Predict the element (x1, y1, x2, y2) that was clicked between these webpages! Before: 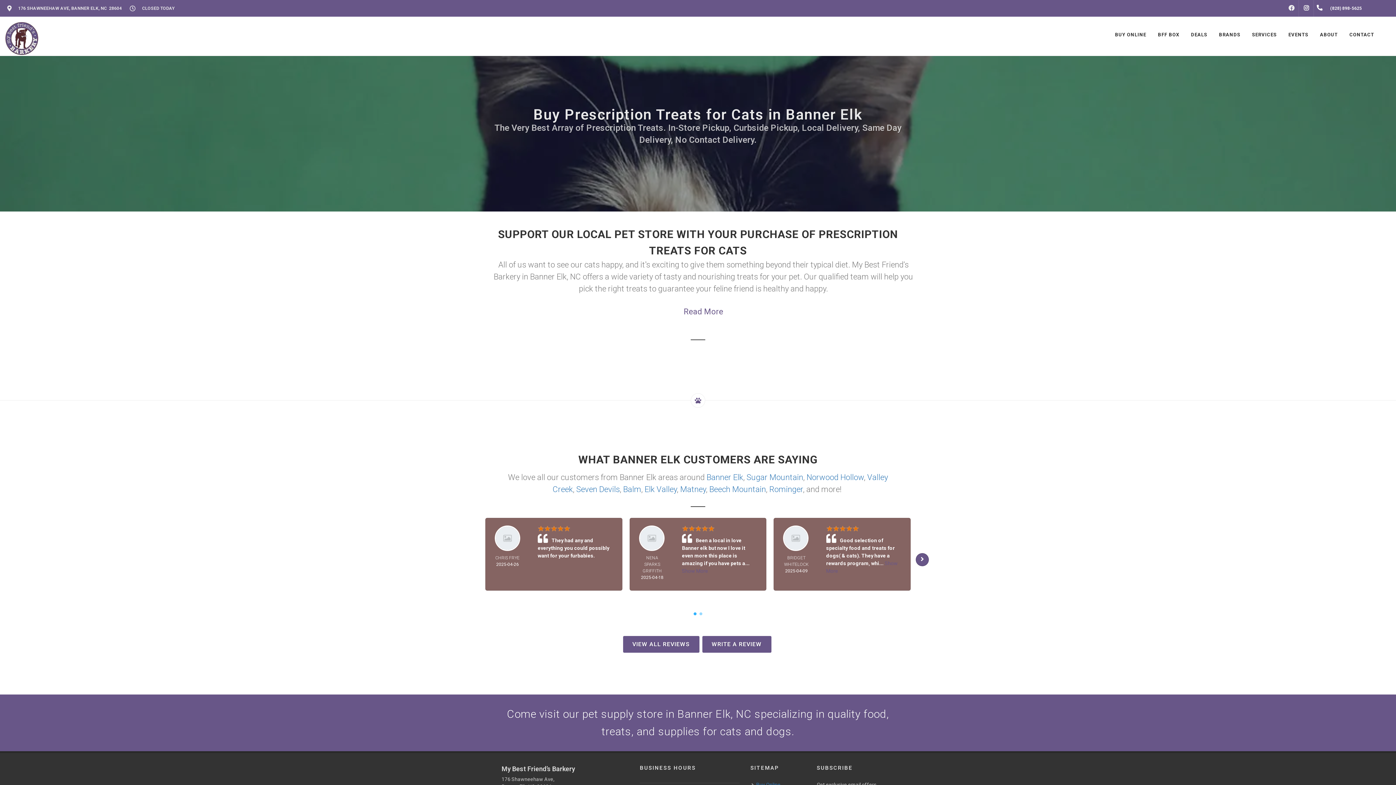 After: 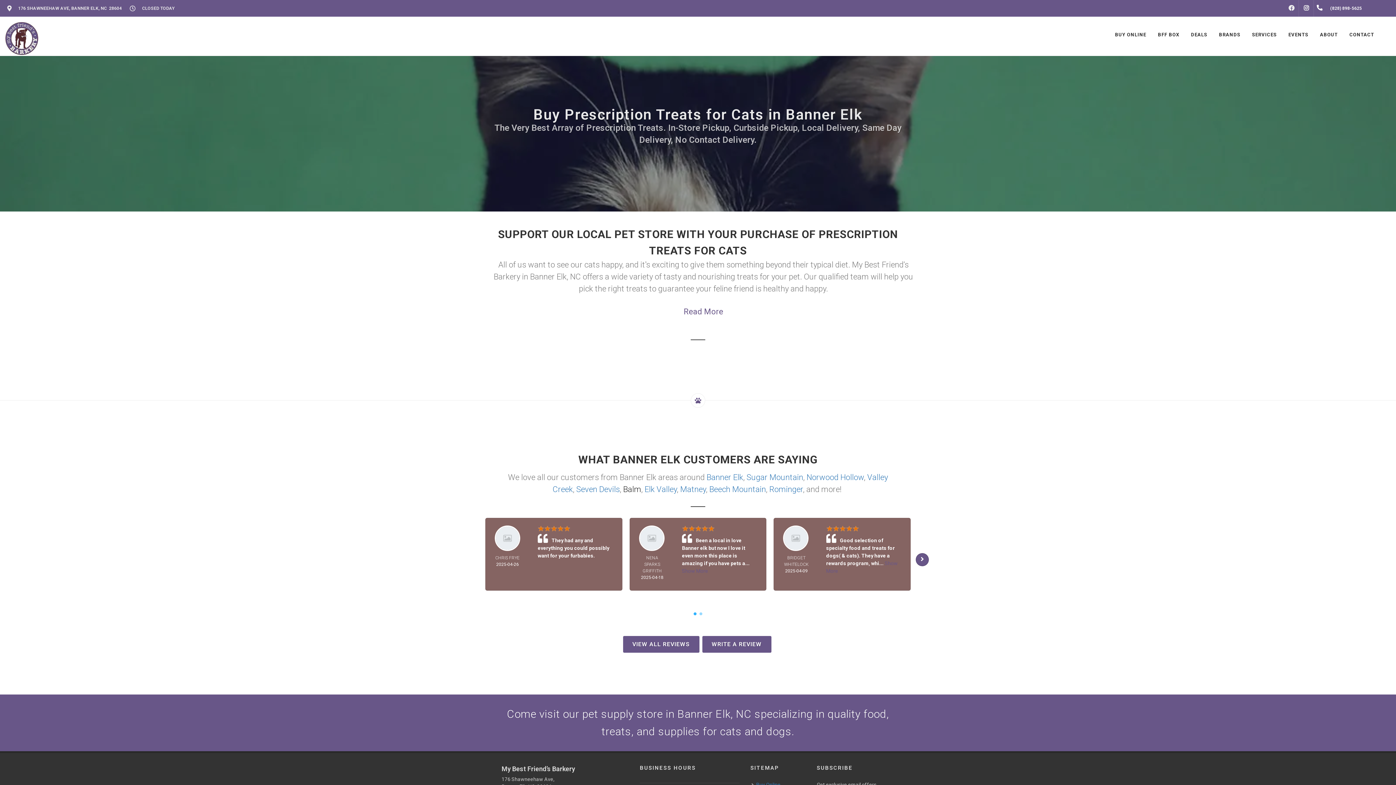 Action: label: Balm bbox: (623, 485, 641, 494)